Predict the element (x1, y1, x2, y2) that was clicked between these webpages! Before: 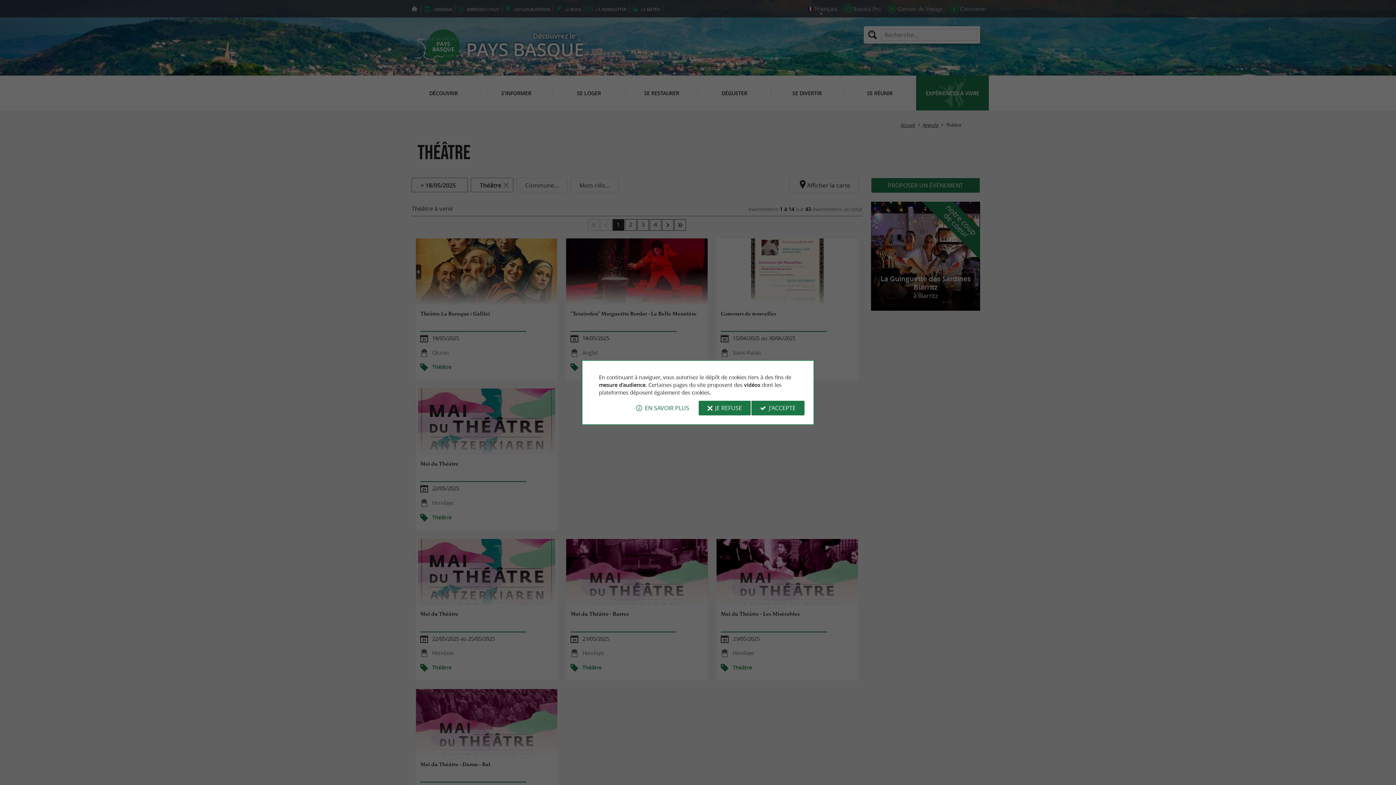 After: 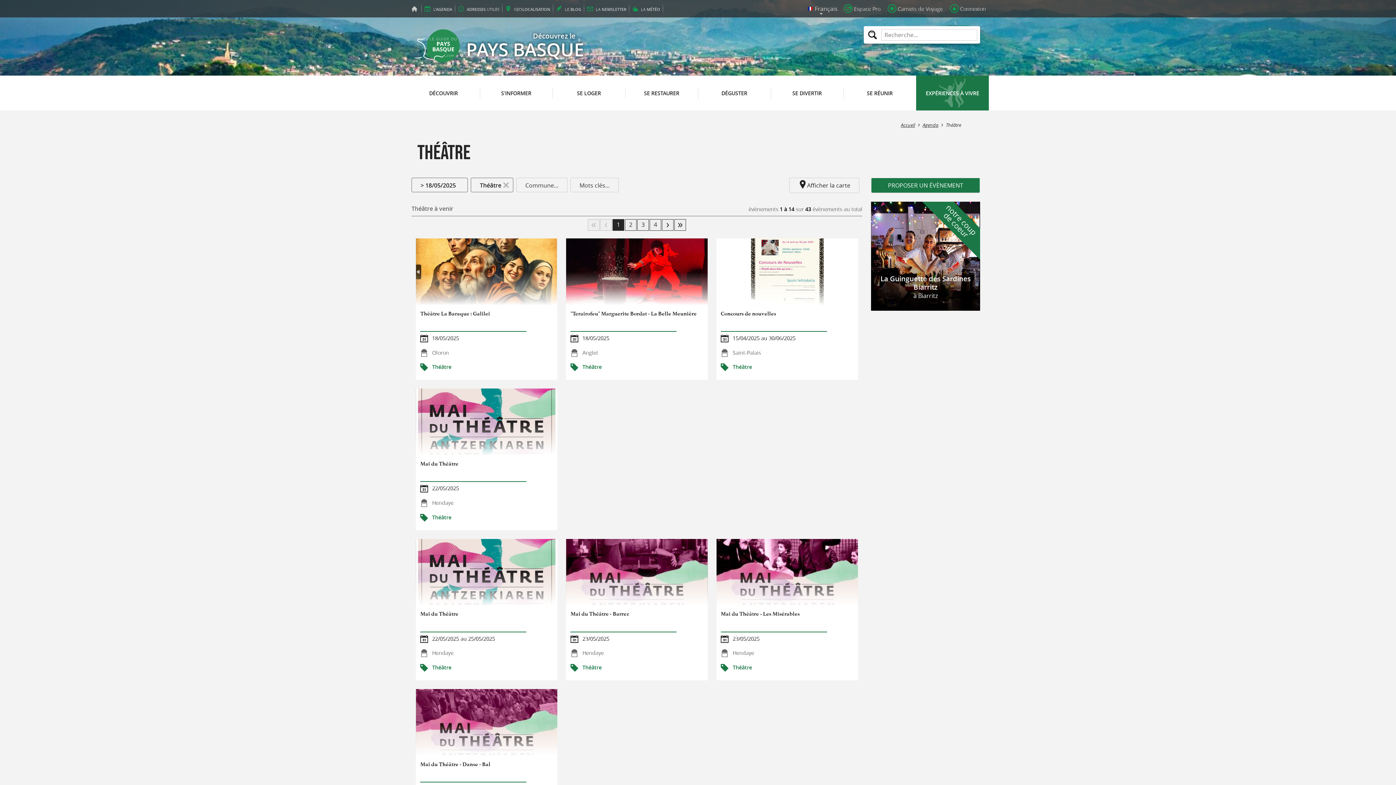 Action: label: J'ACCEPTE bbox: (751, 400, 804, 415)